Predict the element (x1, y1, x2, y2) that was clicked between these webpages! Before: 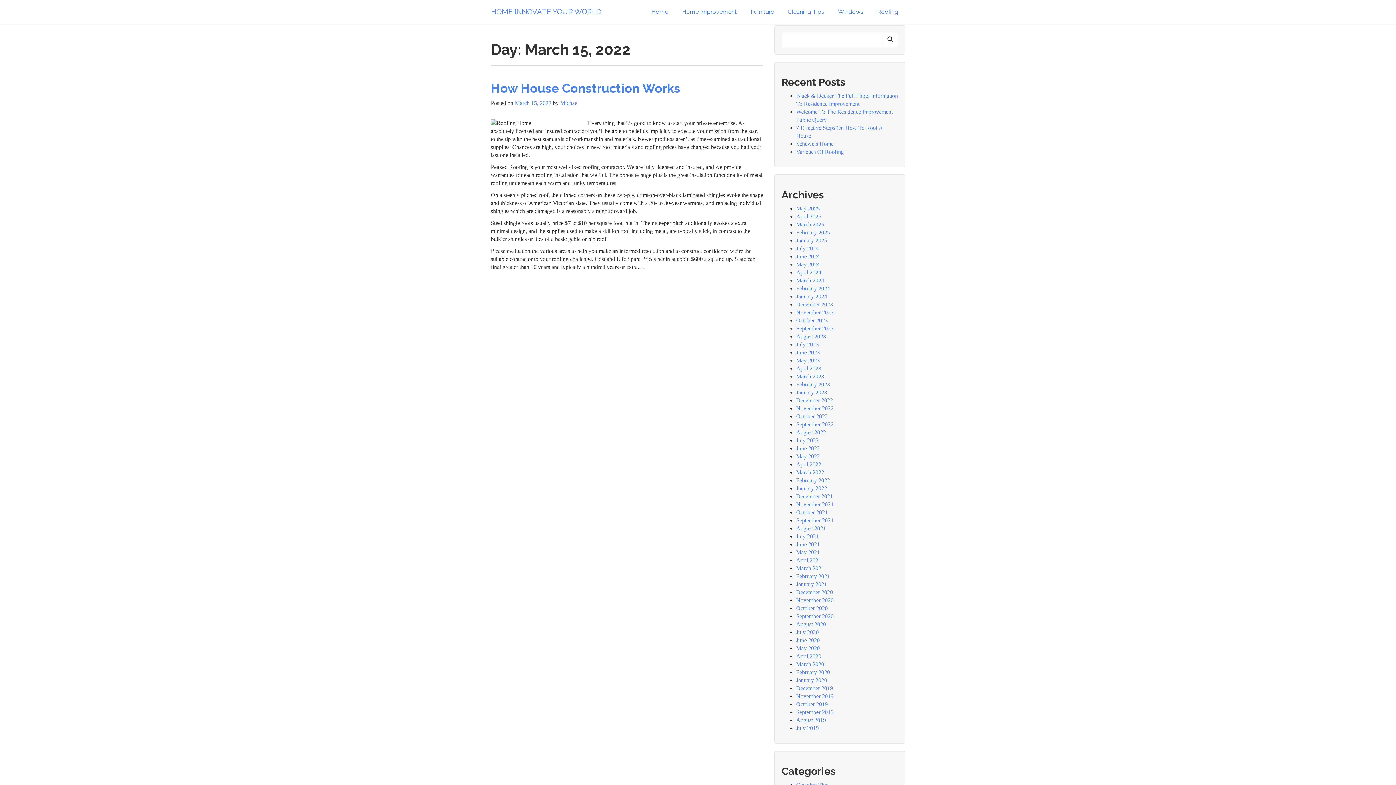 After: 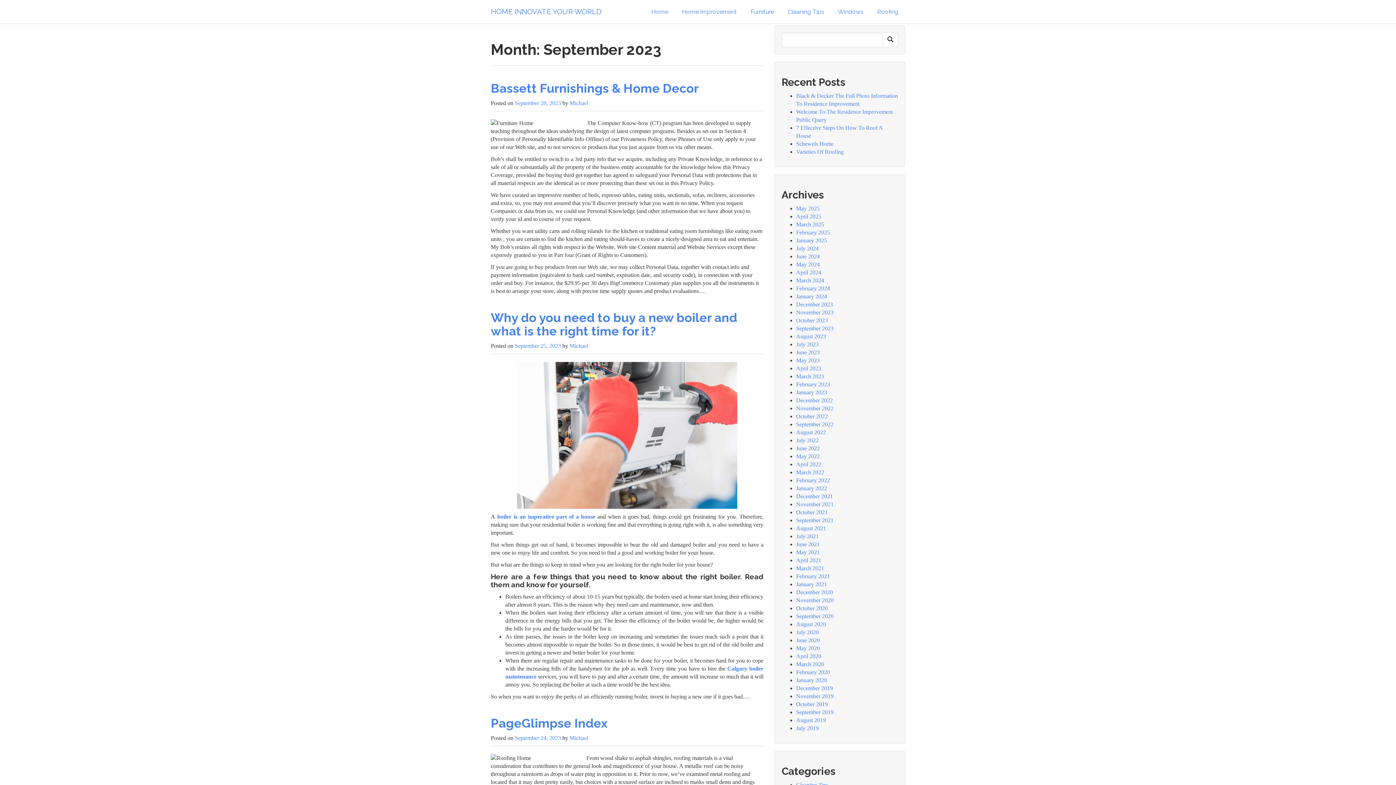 Action: bbox: (796, 325, 833, 331) label: September 2023